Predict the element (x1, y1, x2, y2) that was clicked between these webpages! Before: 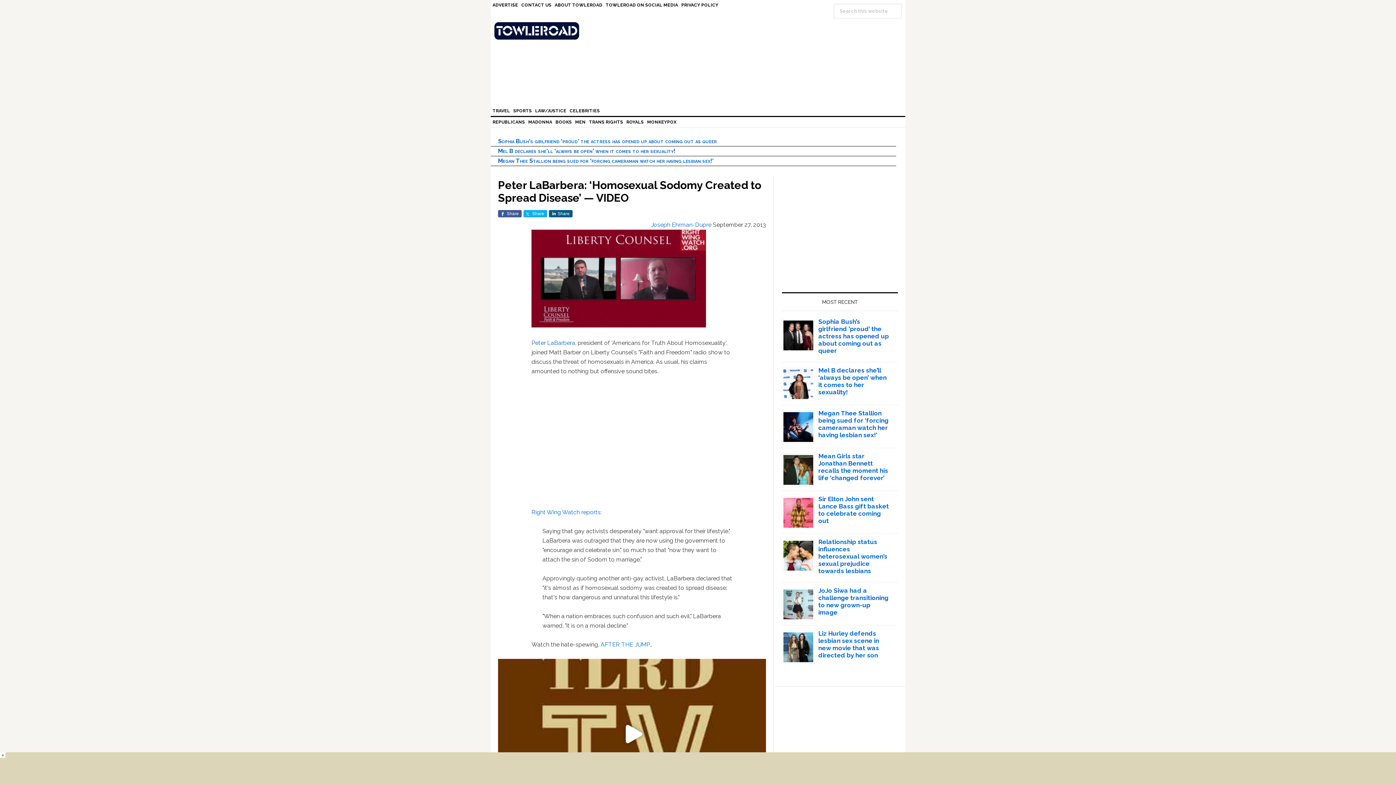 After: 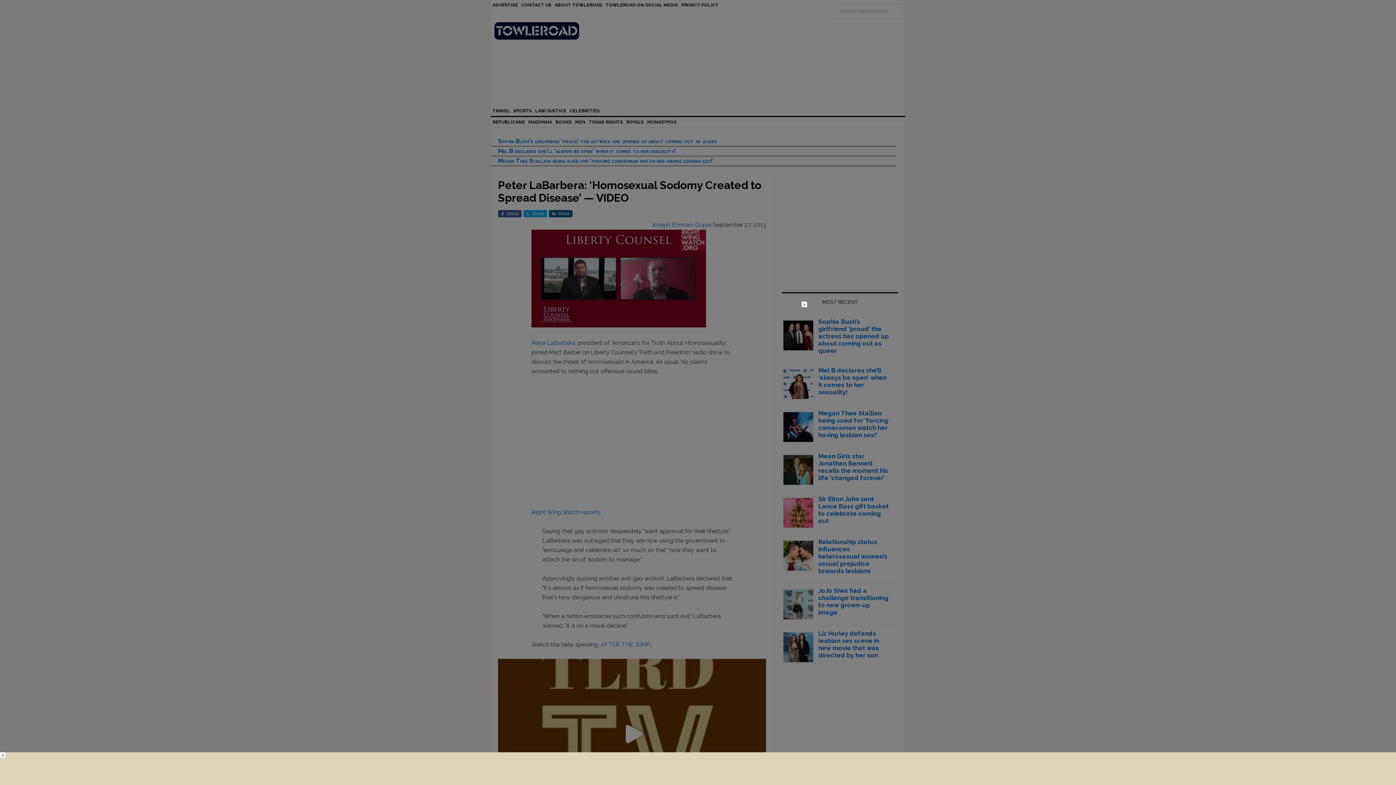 Action: bbox: (549, 210, 572, 217) label: Share